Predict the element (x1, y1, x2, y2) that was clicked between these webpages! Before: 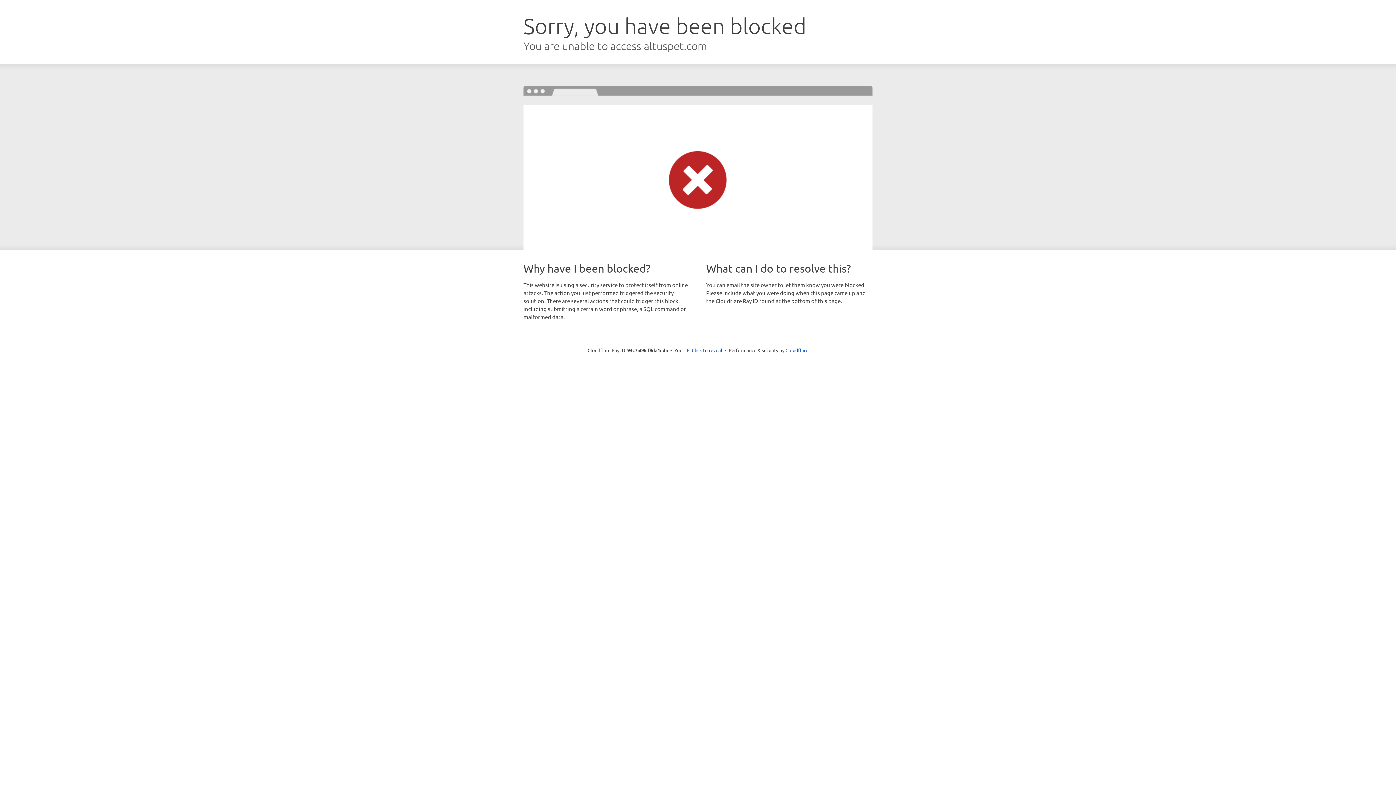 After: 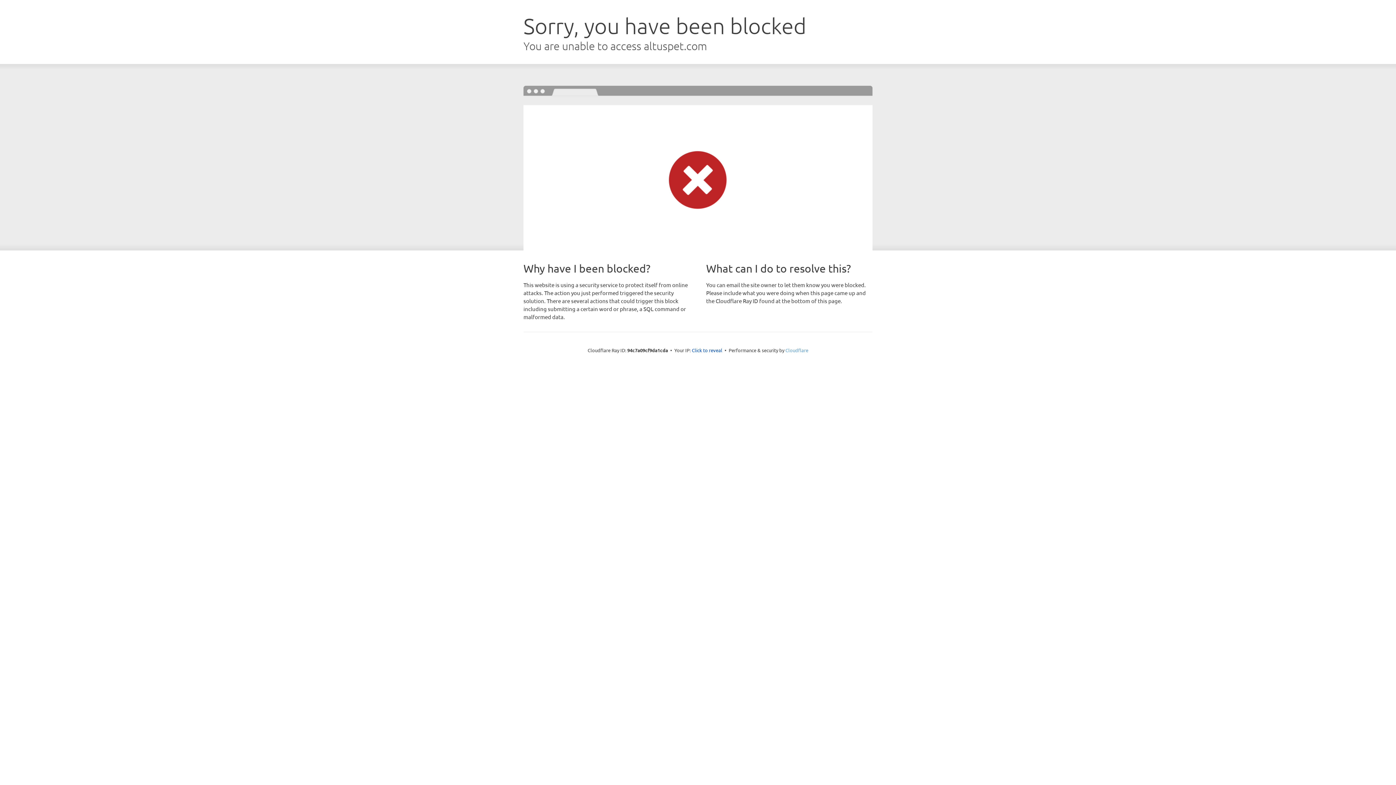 Action: label: Cloudflare bbox: (785, 347, 808, 353)